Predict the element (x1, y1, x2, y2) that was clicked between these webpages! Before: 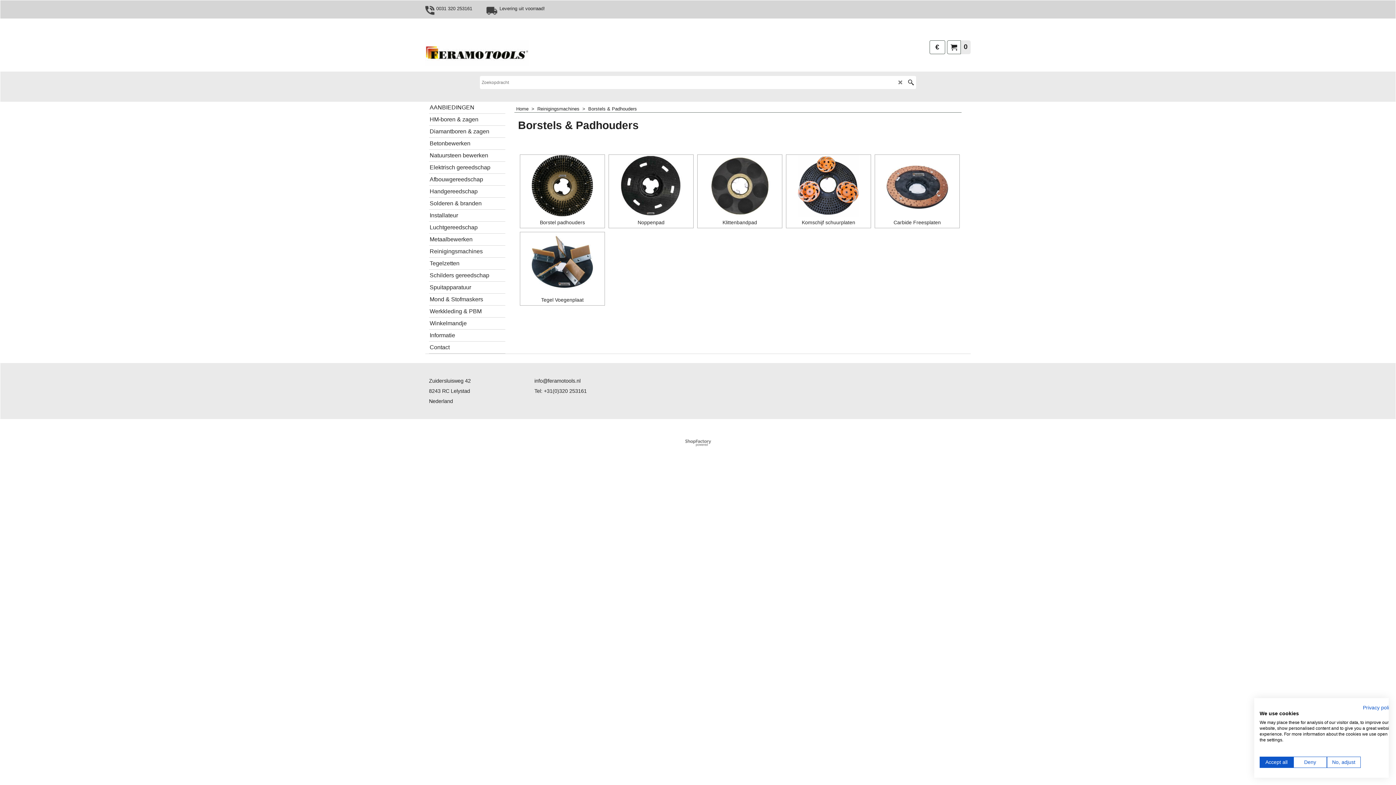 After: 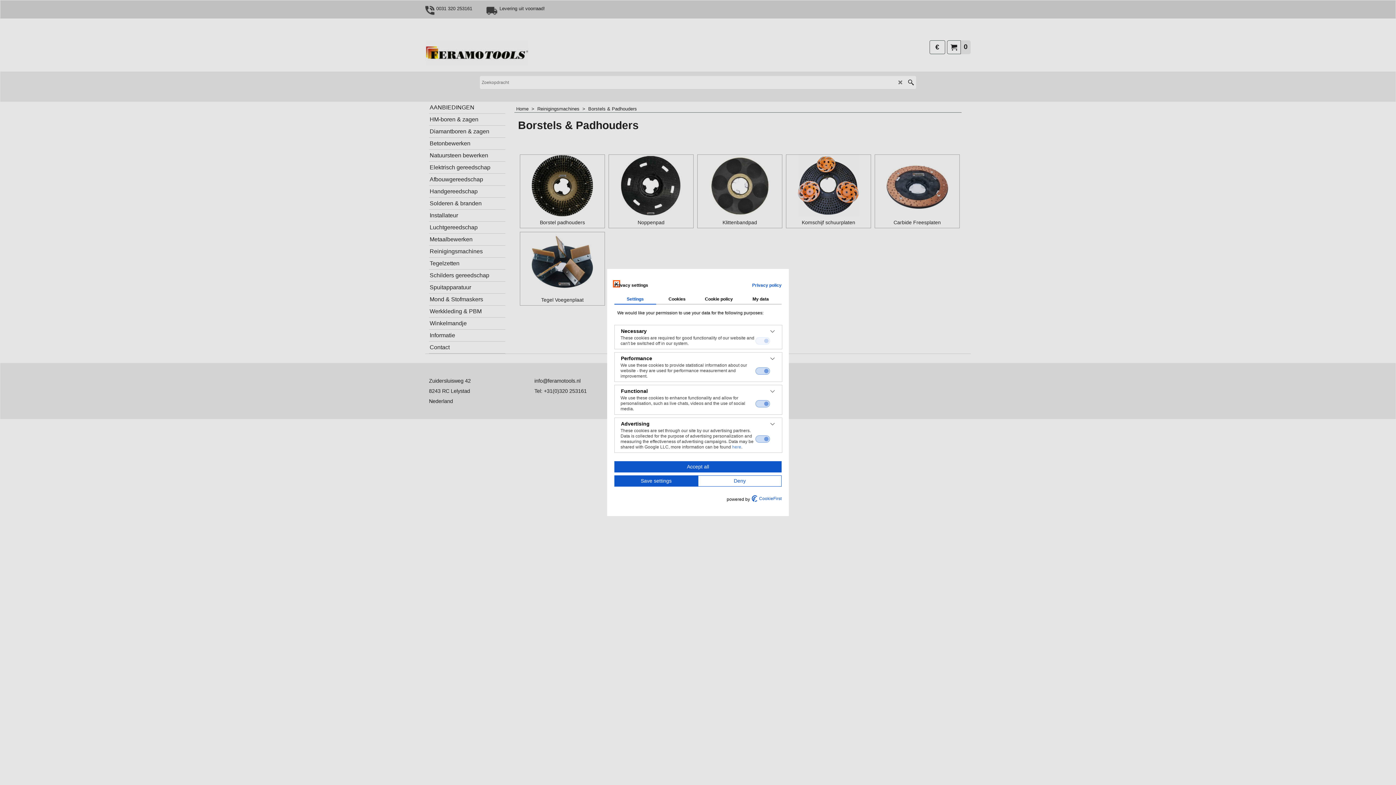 Action: bbox: (1327, 757, 1360, 768) label: Adjust cookie preferences